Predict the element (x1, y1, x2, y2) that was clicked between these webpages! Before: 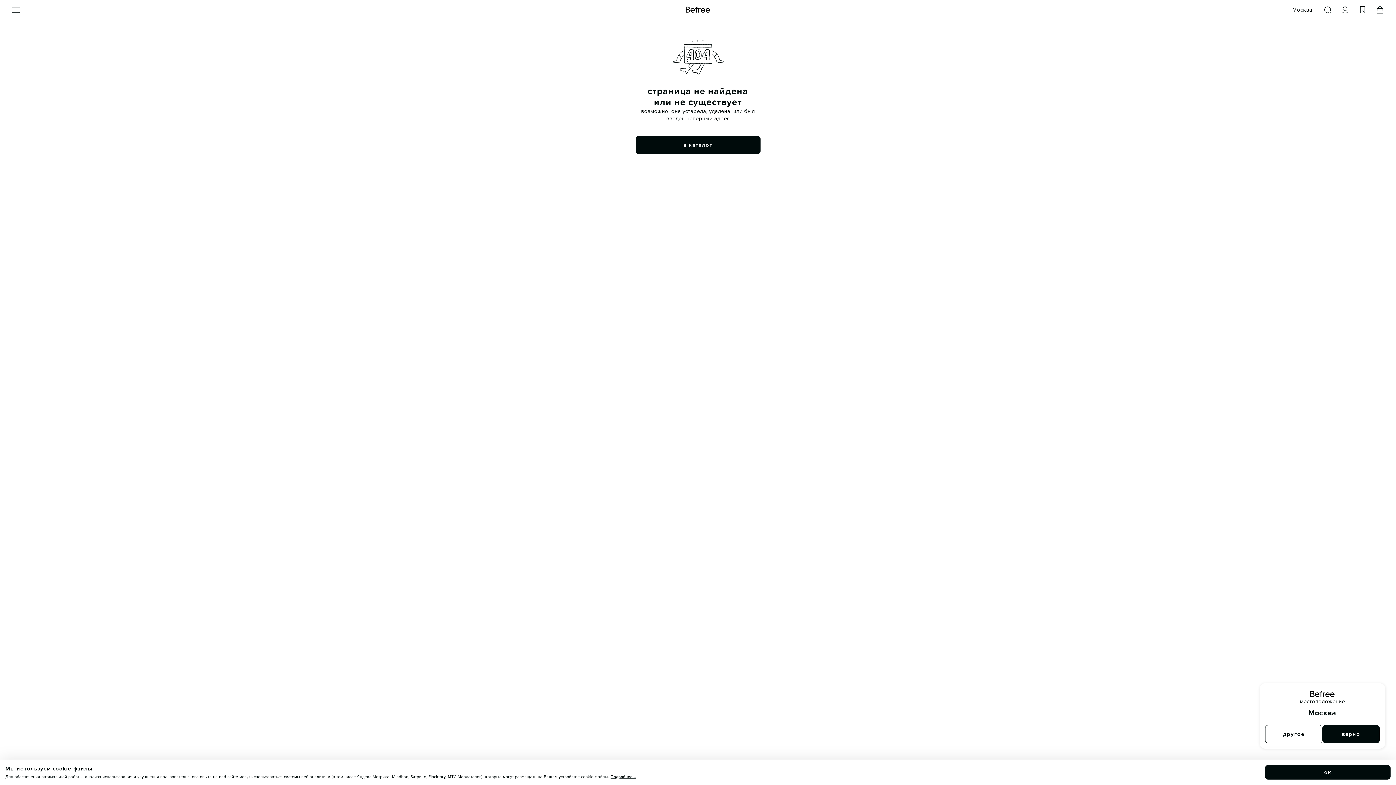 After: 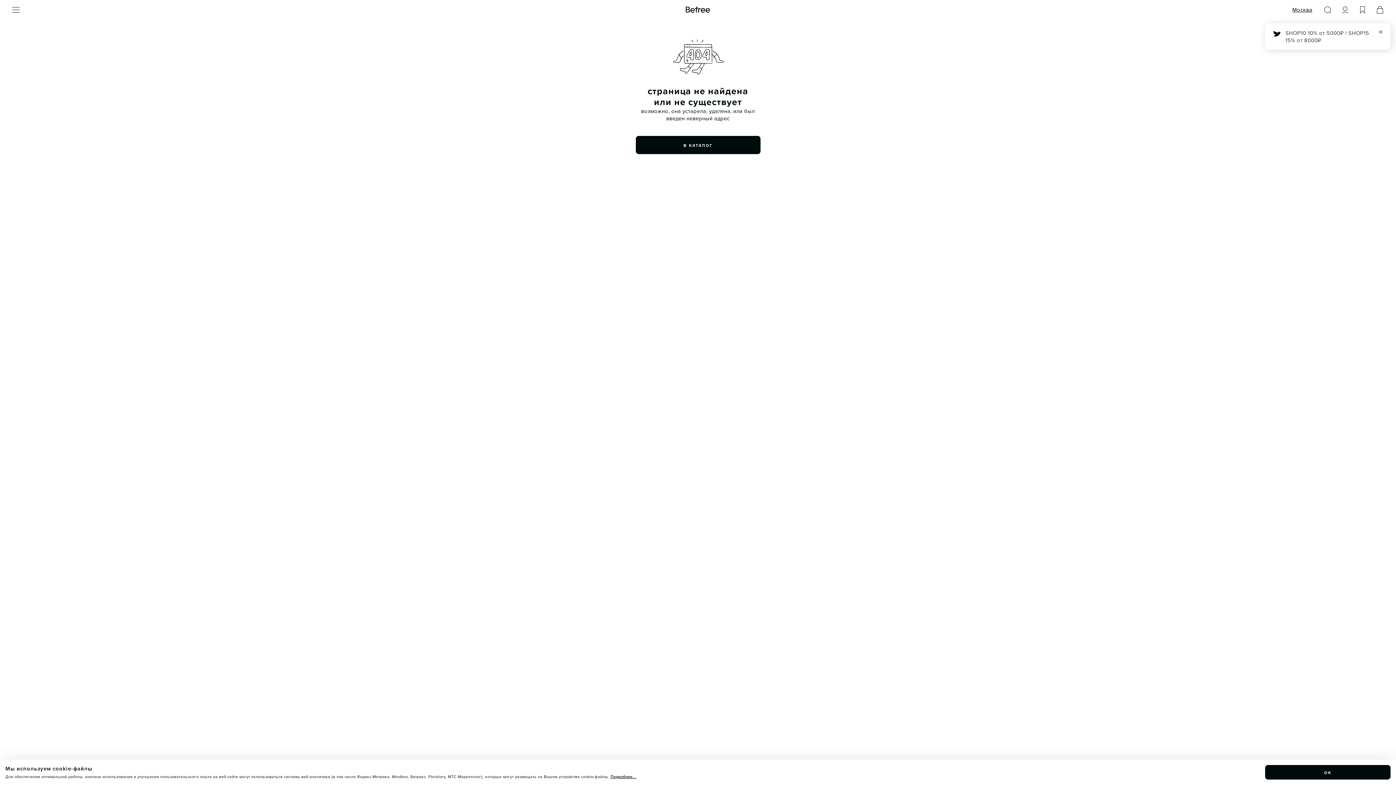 Action: label: верно bbox: (1322, 725, 1380, 743)